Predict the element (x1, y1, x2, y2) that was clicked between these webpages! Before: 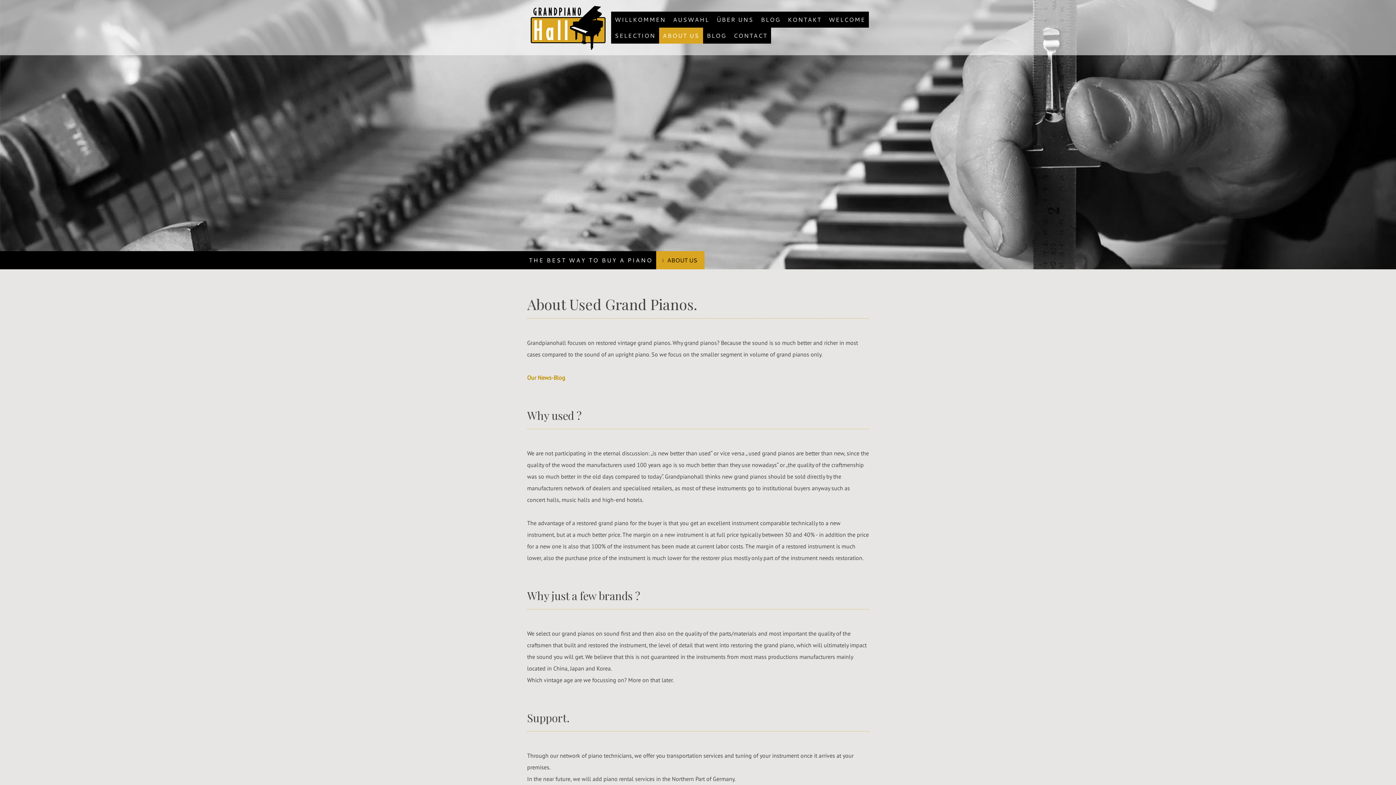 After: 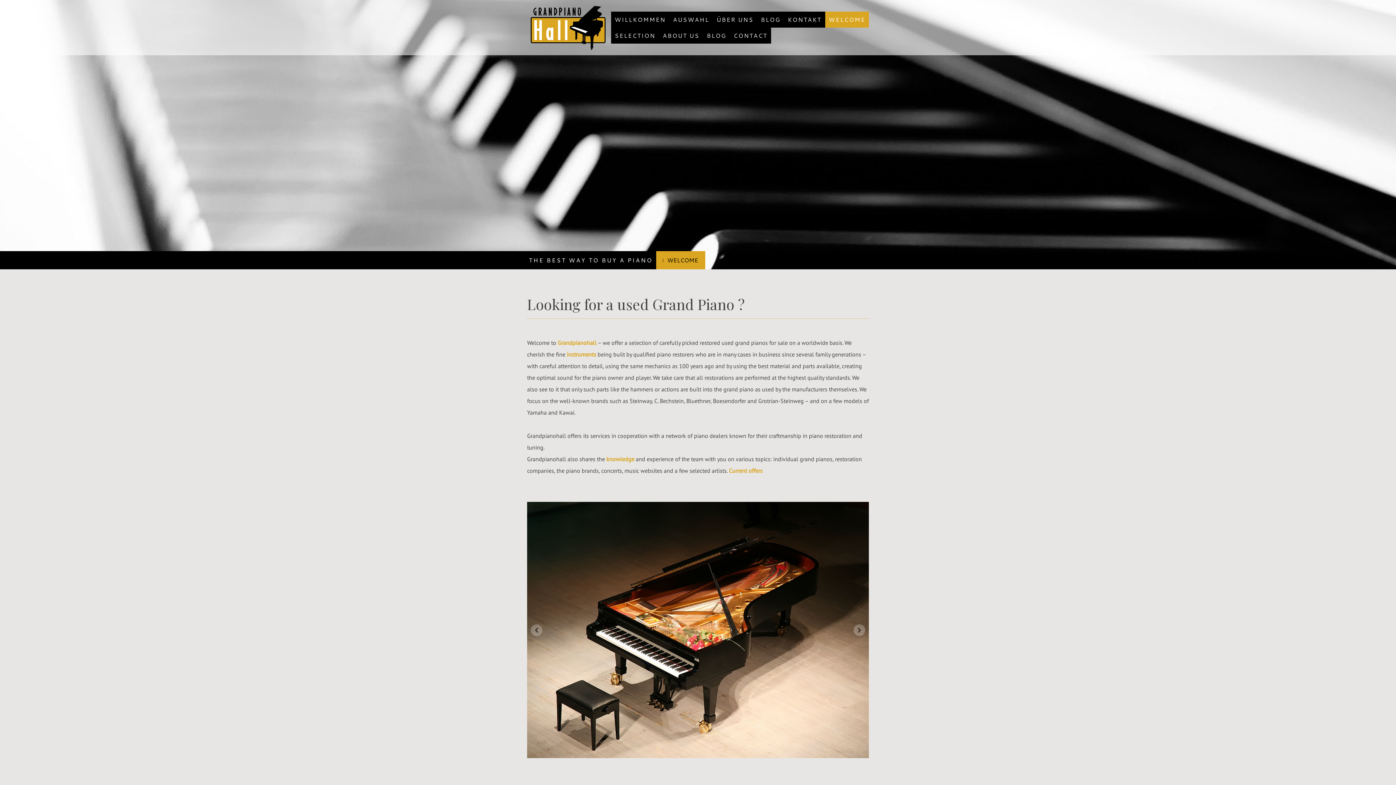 Action: bbox: (825, 11, 869, 27) label: WELCOME